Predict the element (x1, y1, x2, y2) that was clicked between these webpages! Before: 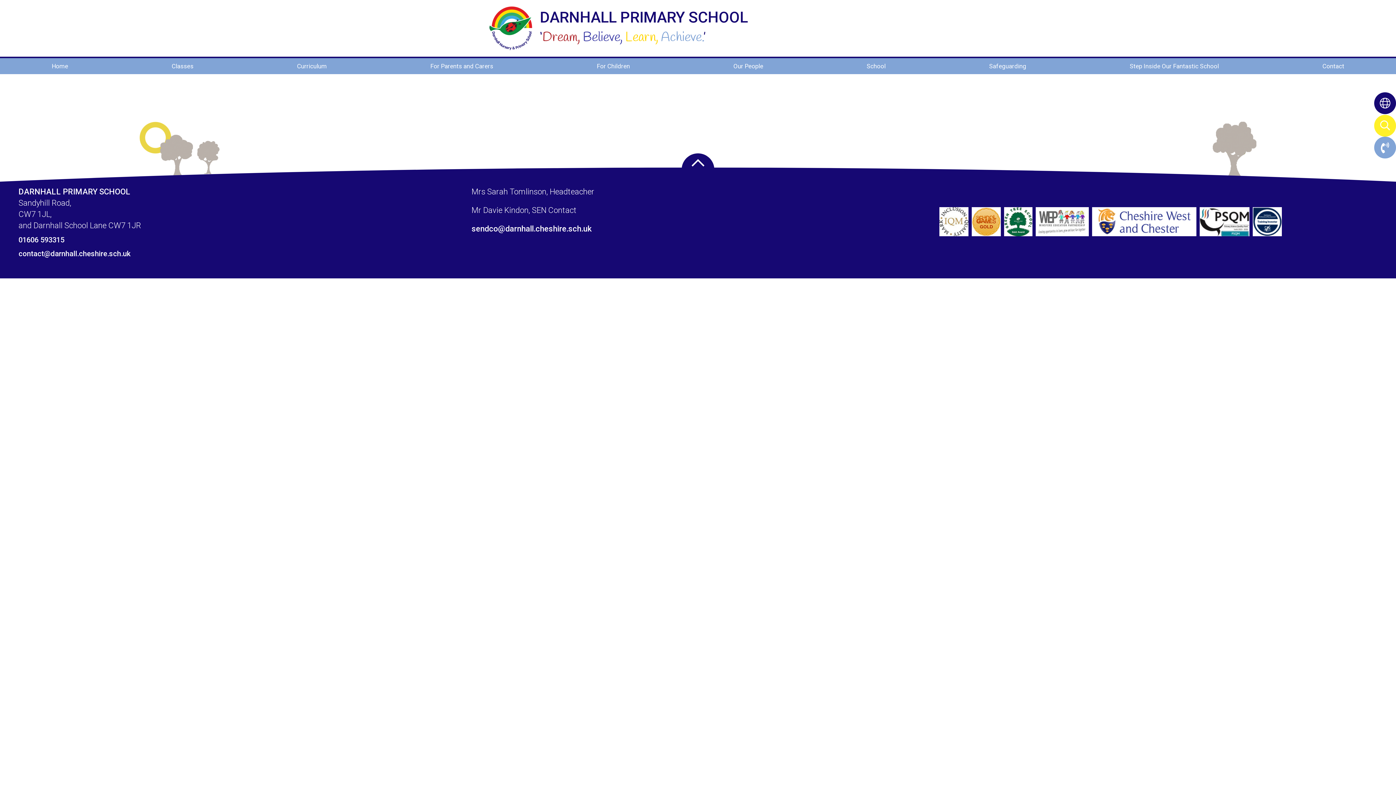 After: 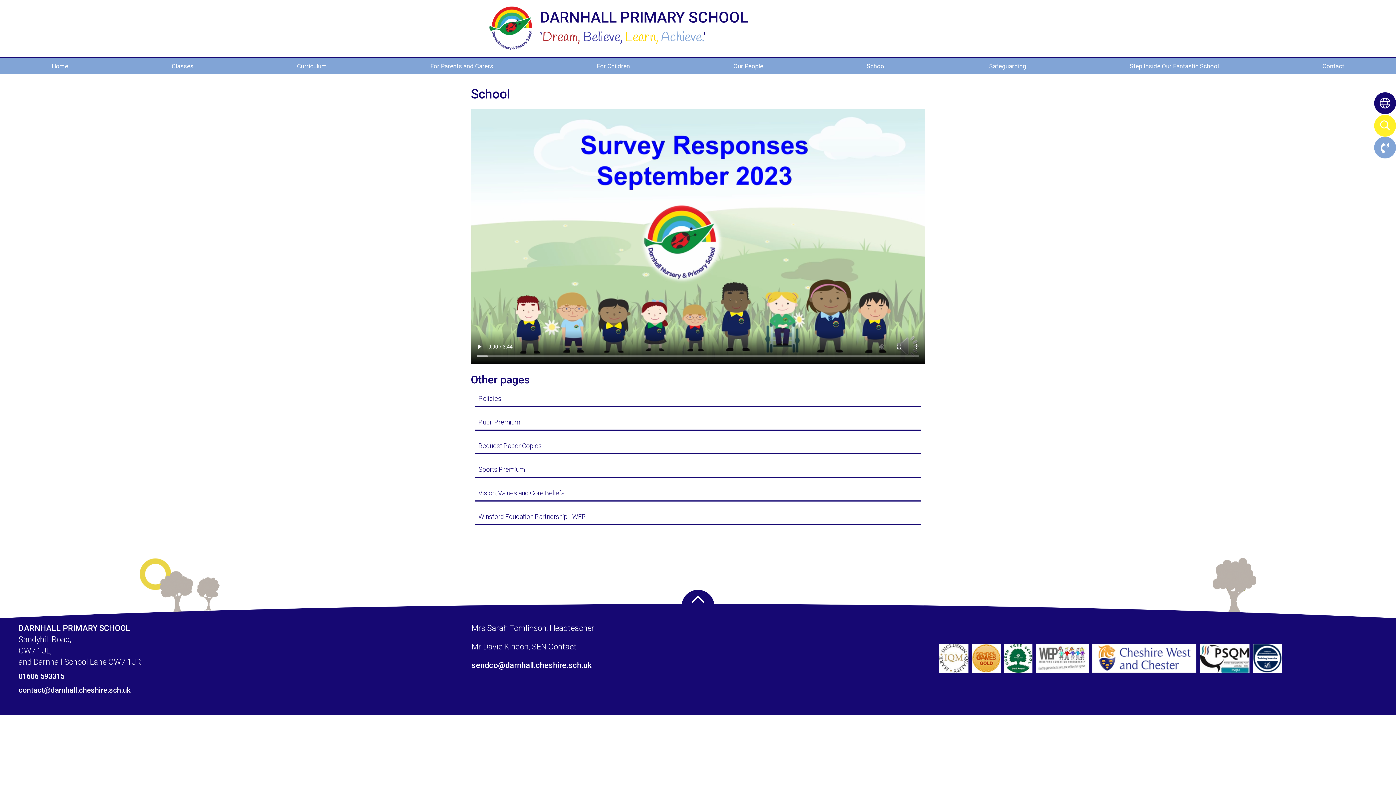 Action: label: School bbox: (815, 58, 937, 74)